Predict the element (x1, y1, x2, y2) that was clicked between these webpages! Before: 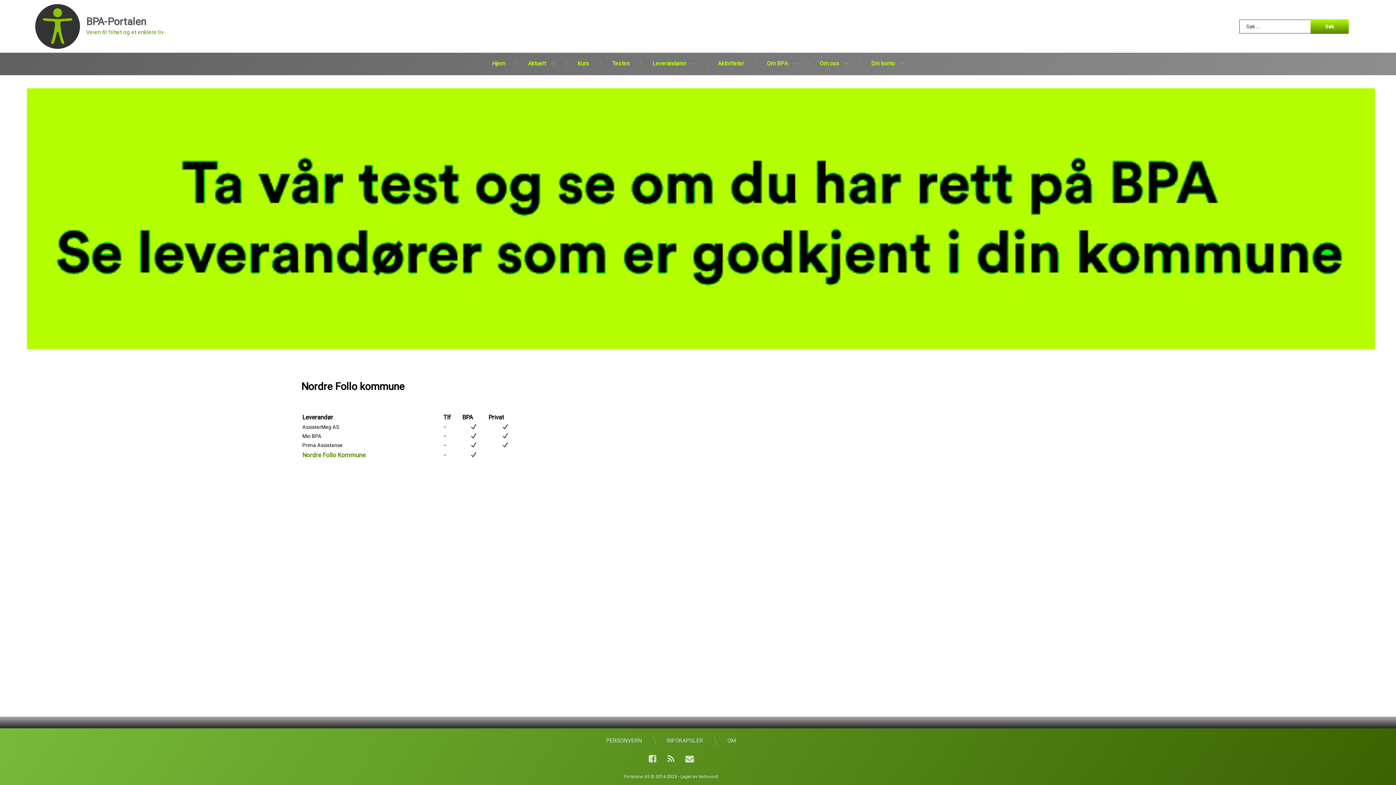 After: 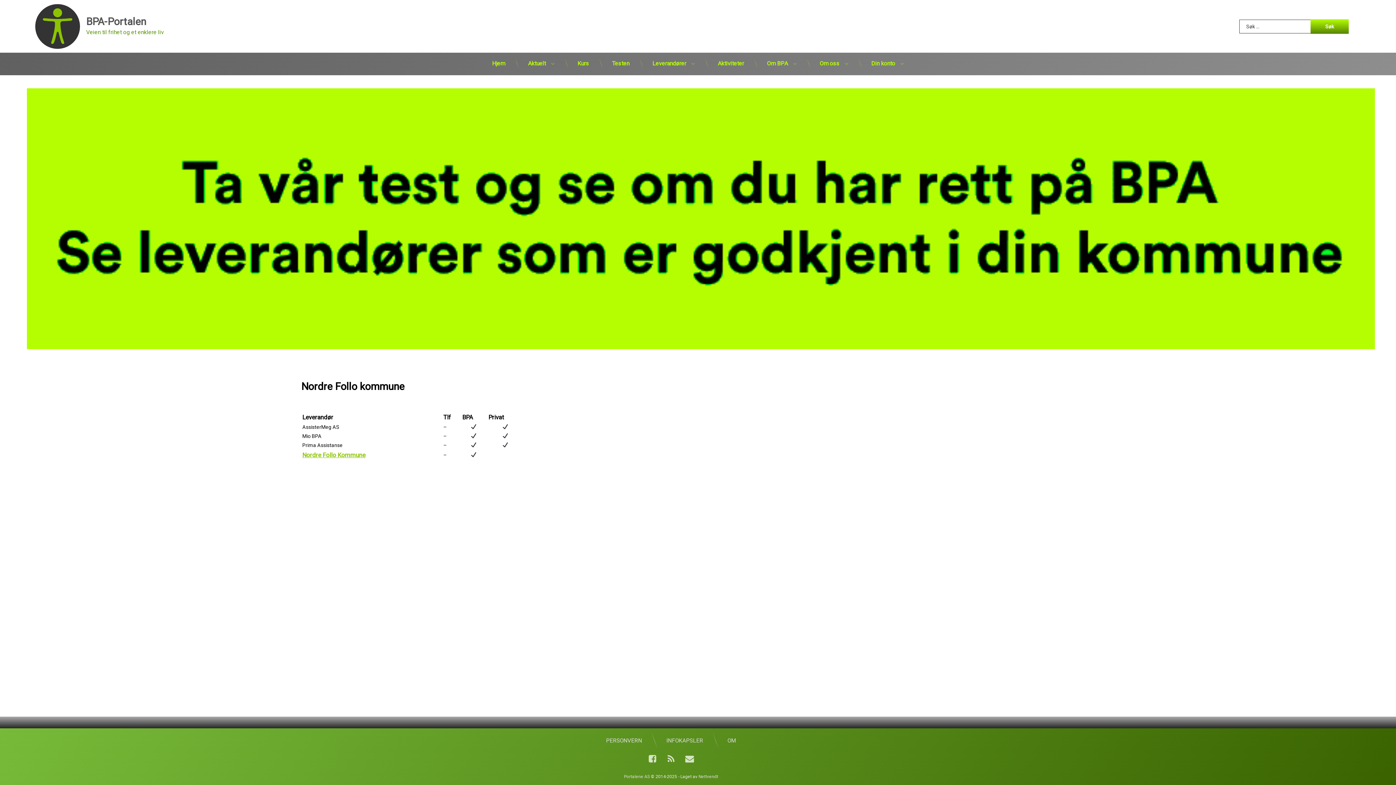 Action: label: Nordre Follo Kommune bbox: (302, 451, 365, 458)